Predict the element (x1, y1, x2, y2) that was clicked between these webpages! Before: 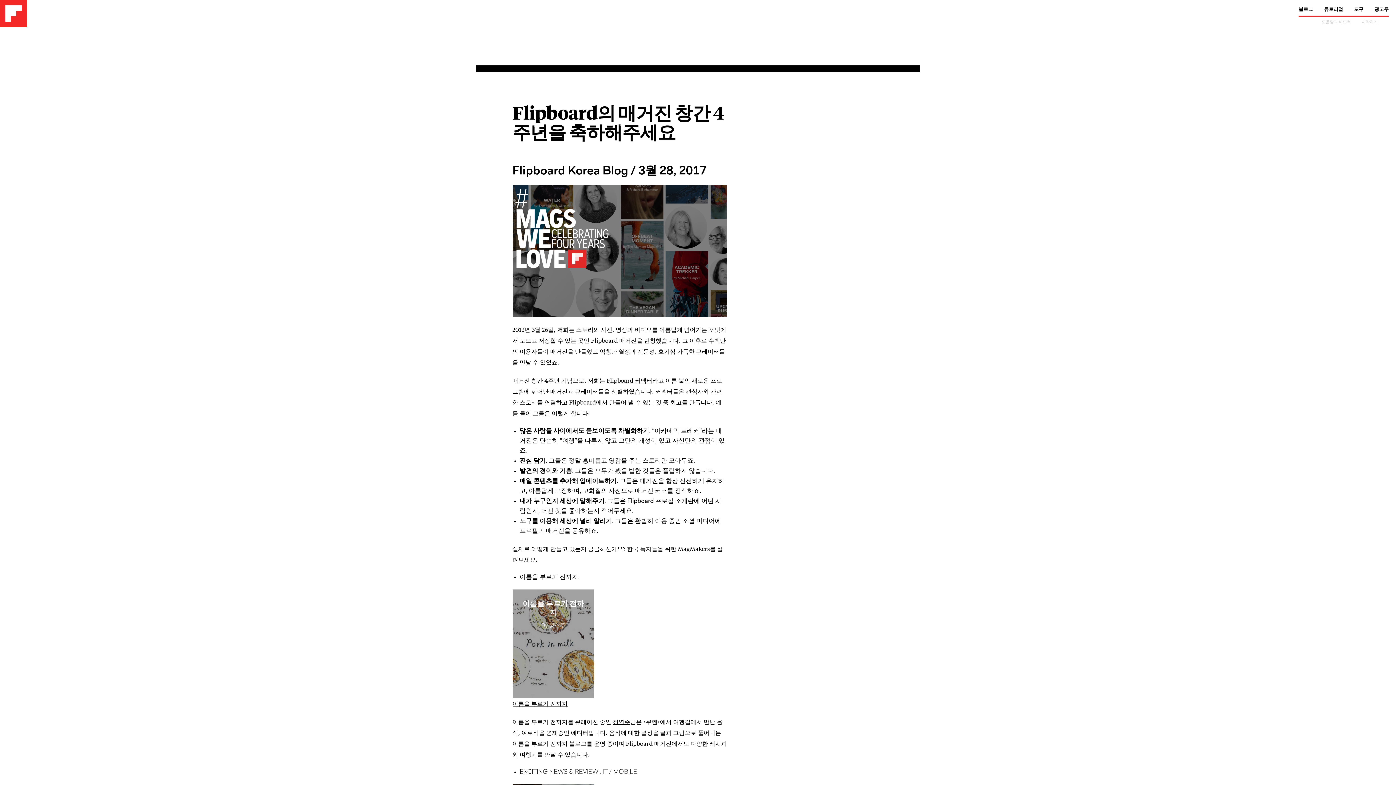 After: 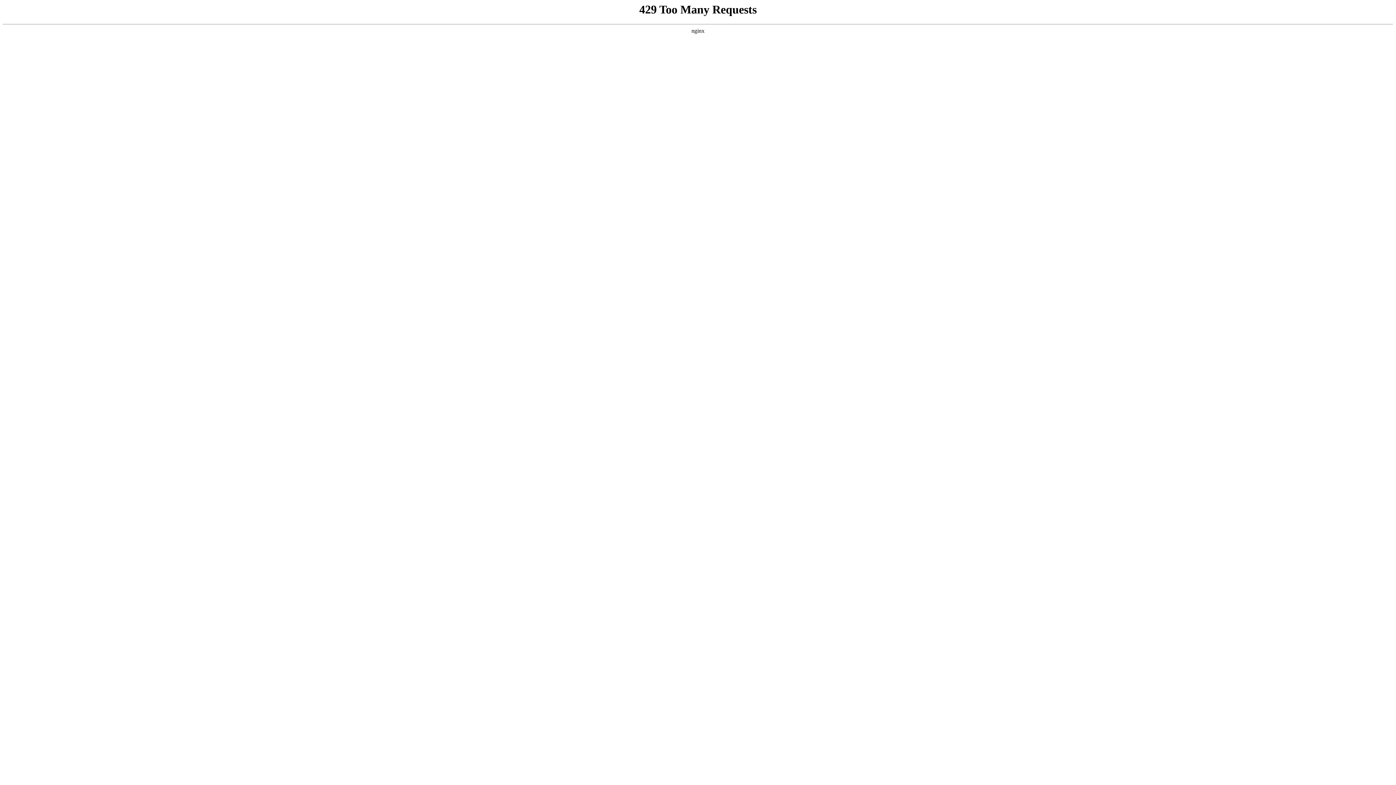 Action: label: Flipboard 커넥터 bbox: (606, 377, 652, 384)